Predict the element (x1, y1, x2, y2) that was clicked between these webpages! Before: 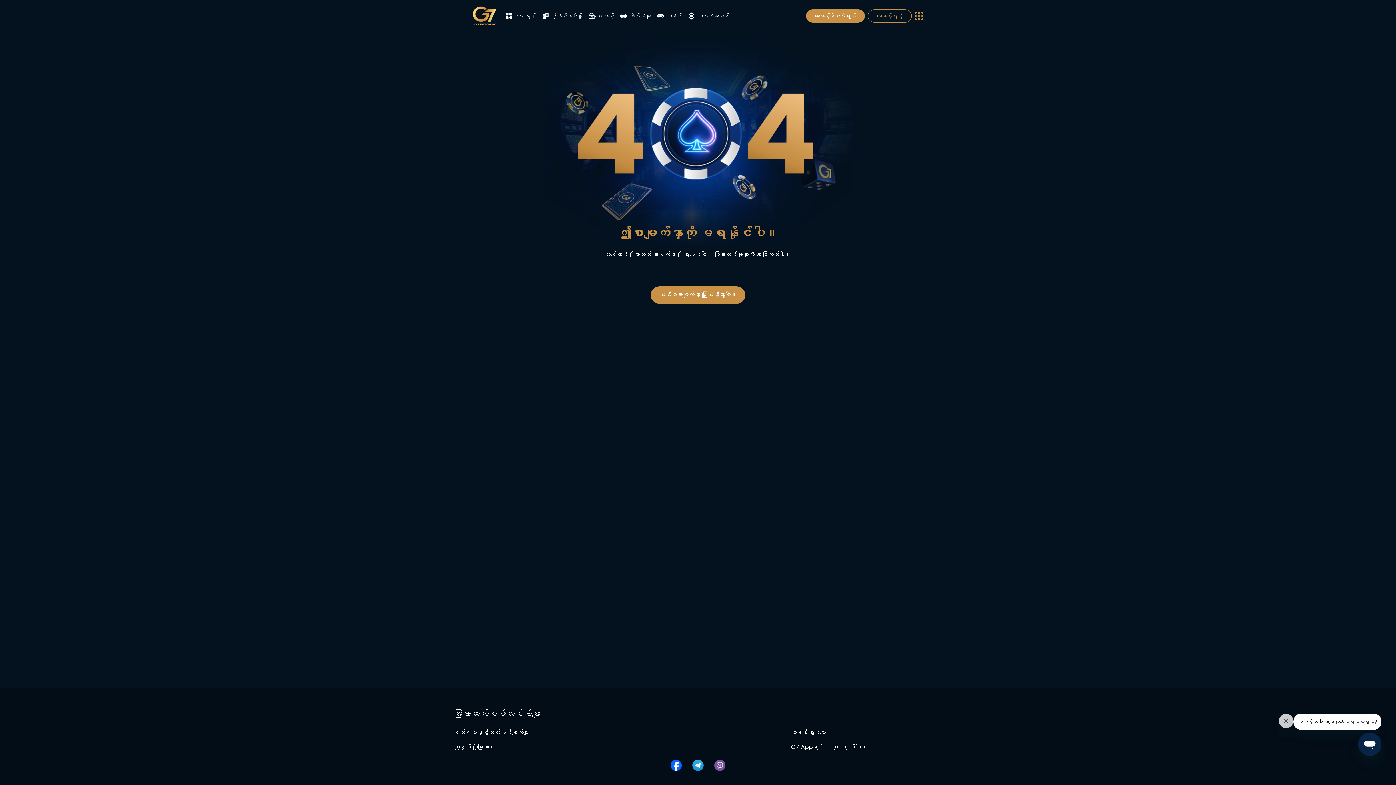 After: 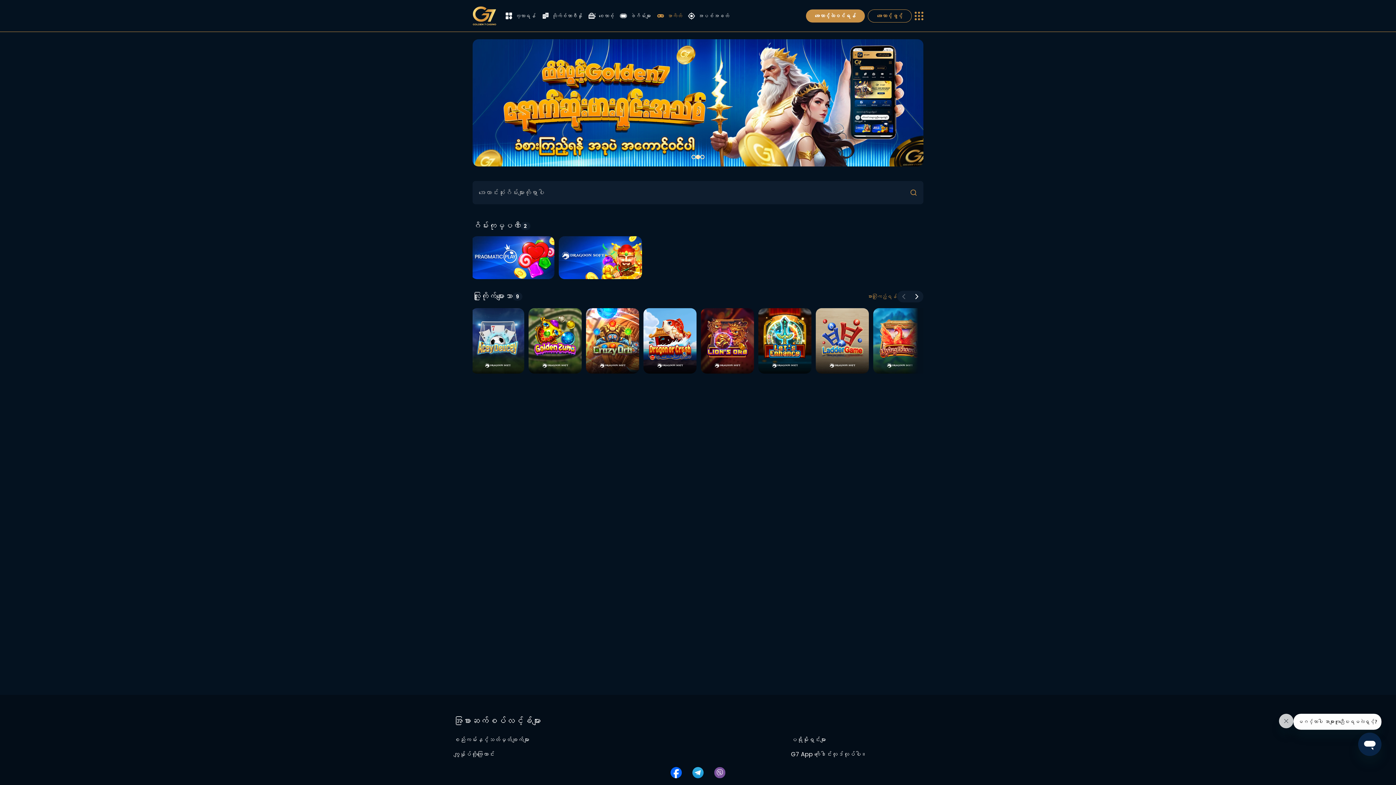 Action: bbox: (657, 12, 682, 19) label: အာကိတ်